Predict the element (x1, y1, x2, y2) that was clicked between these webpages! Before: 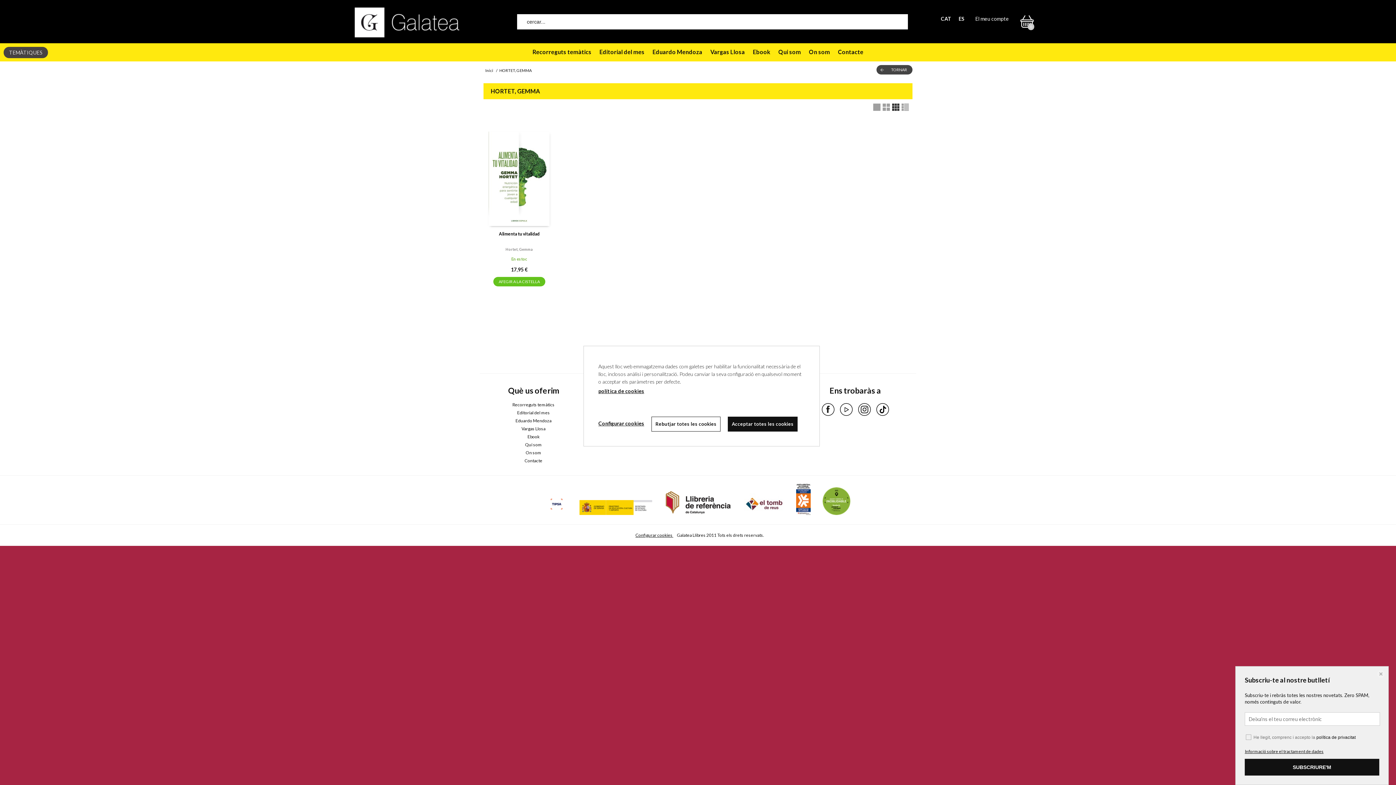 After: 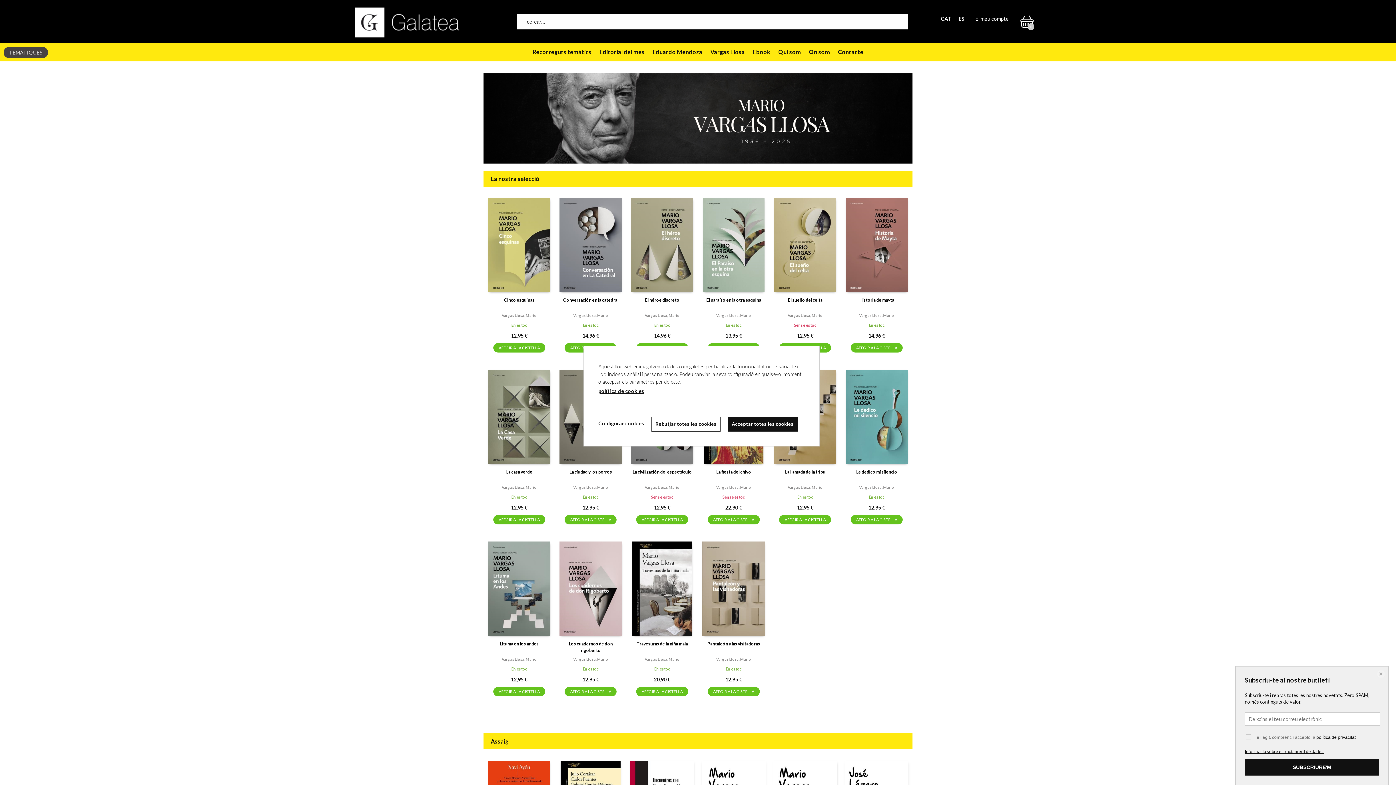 Action: label: Vargas Llosa bbox: (521, 426, 545, 431)